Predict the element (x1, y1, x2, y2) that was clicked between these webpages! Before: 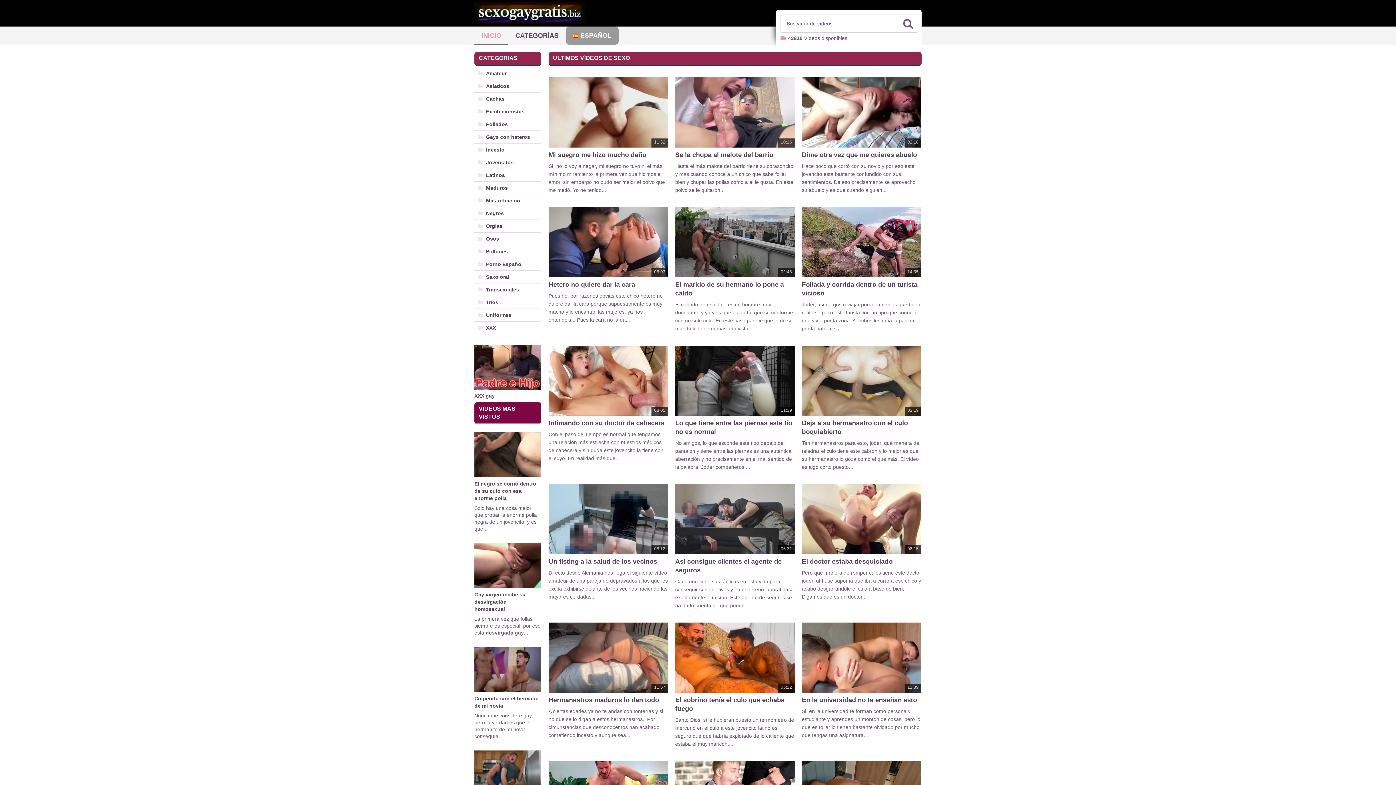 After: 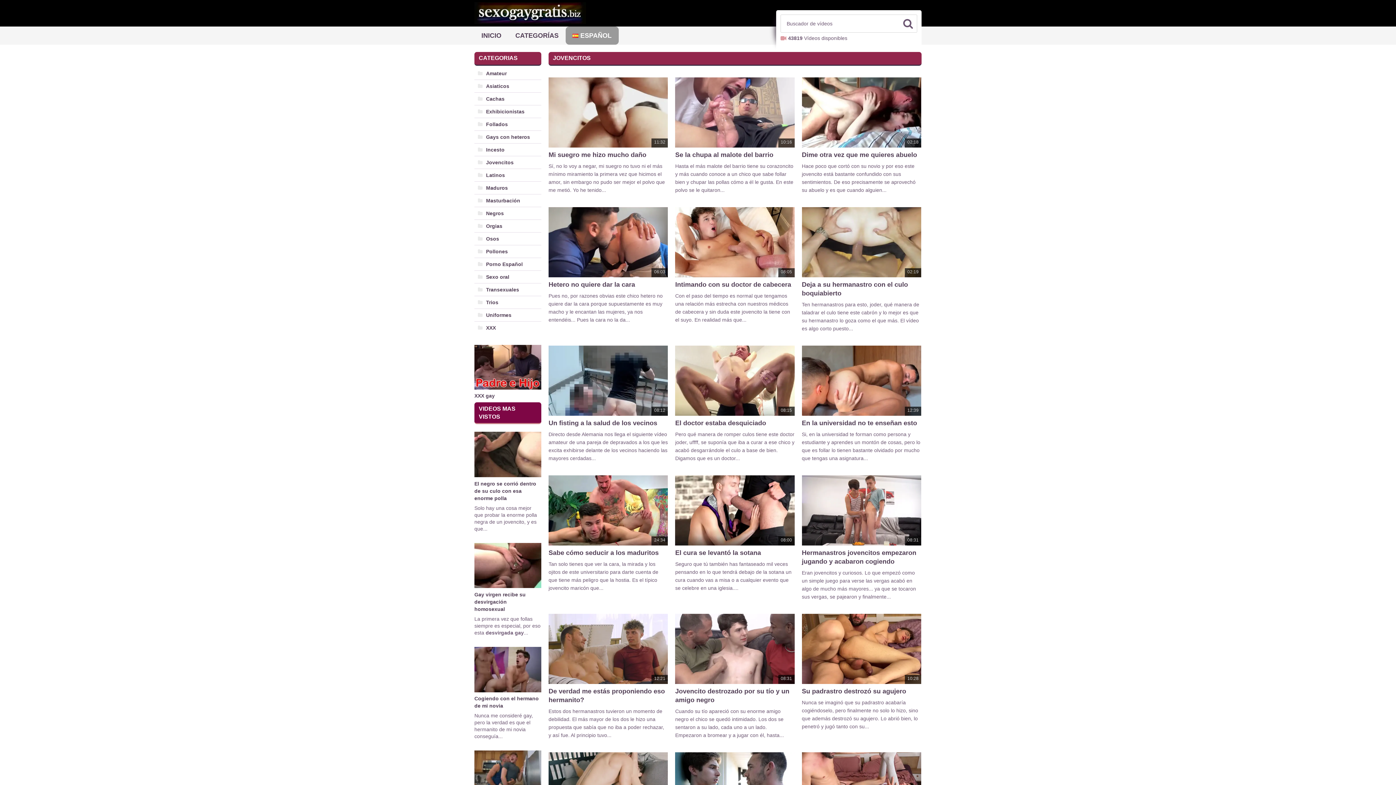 Action: label: Jovencitos bbox: (474, 156, 541, 168)